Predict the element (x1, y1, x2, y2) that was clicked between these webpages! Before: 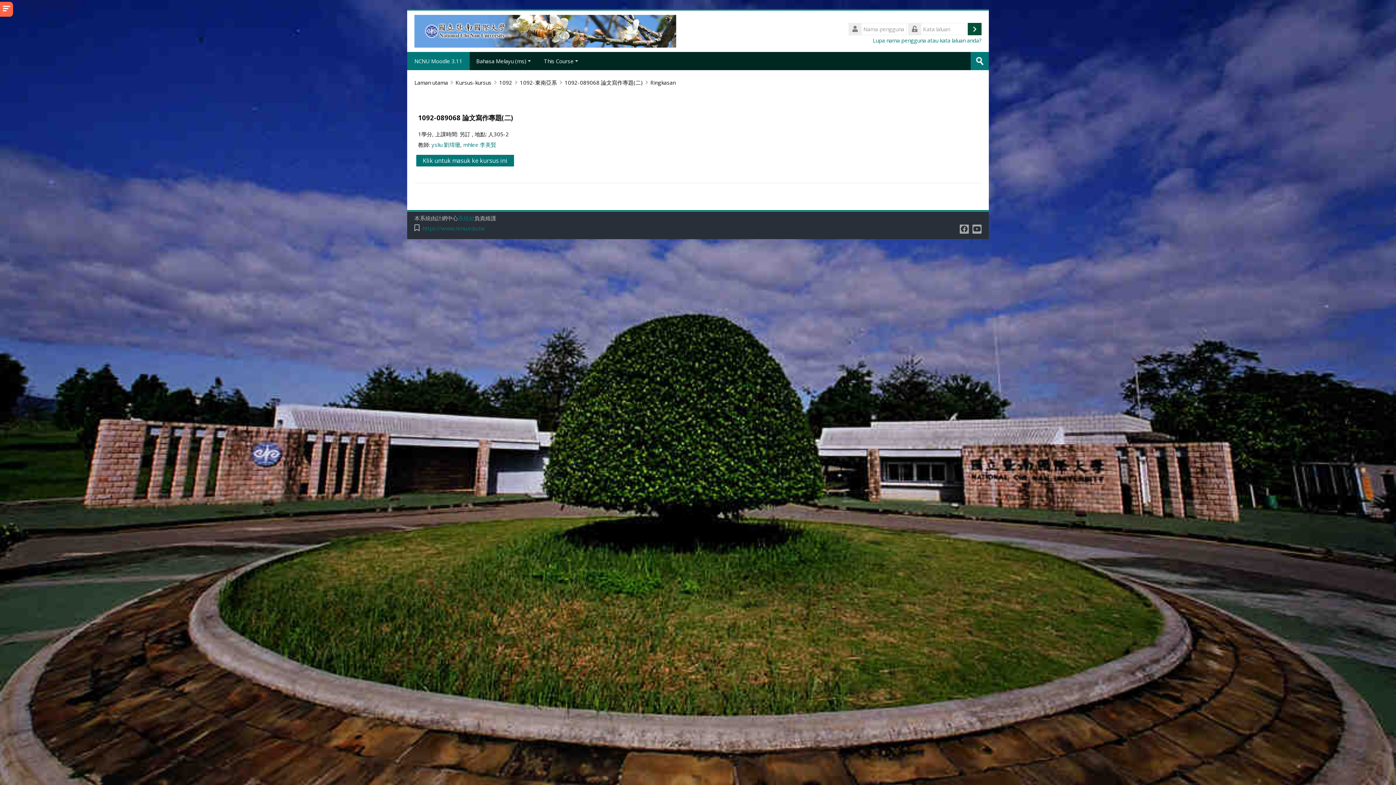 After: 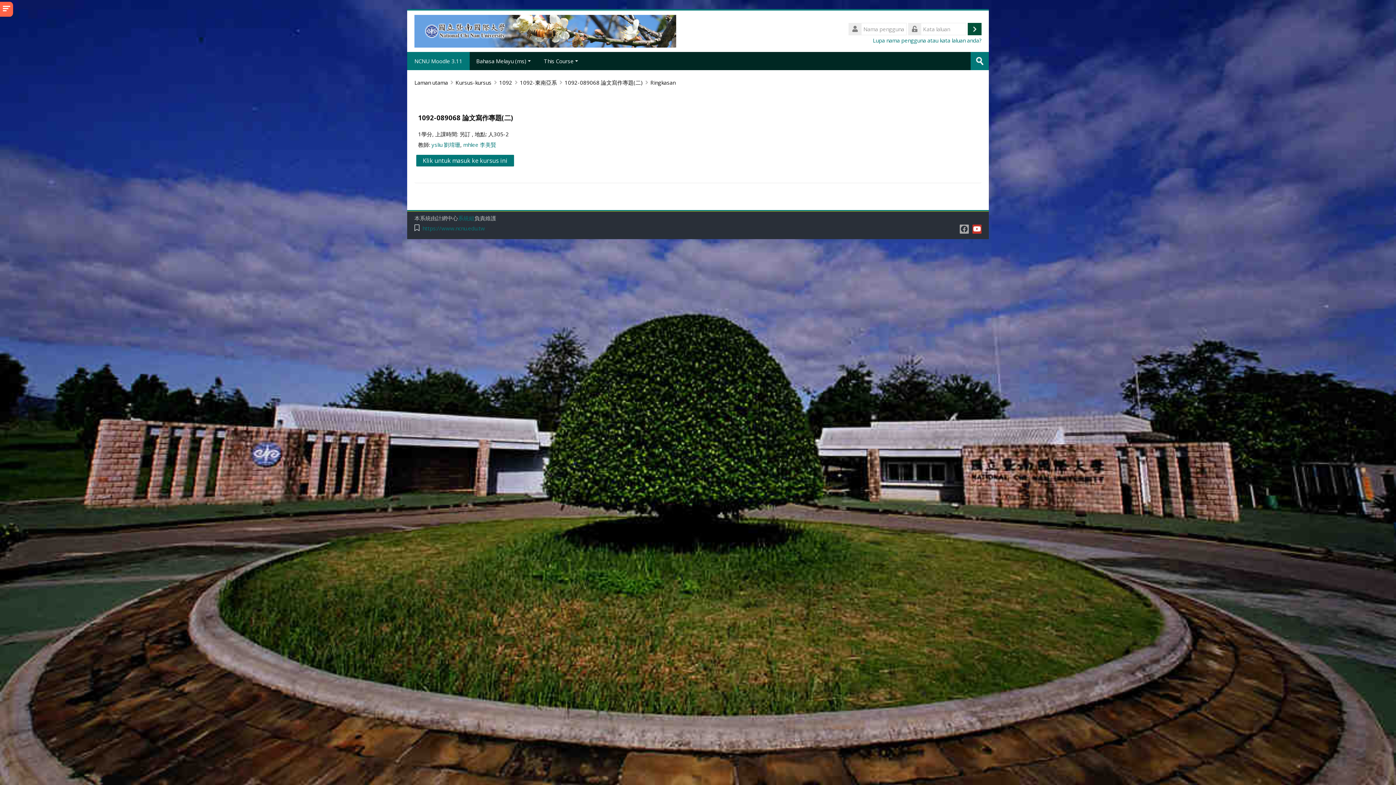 Action: bbox: (972, 224, 981, 233)